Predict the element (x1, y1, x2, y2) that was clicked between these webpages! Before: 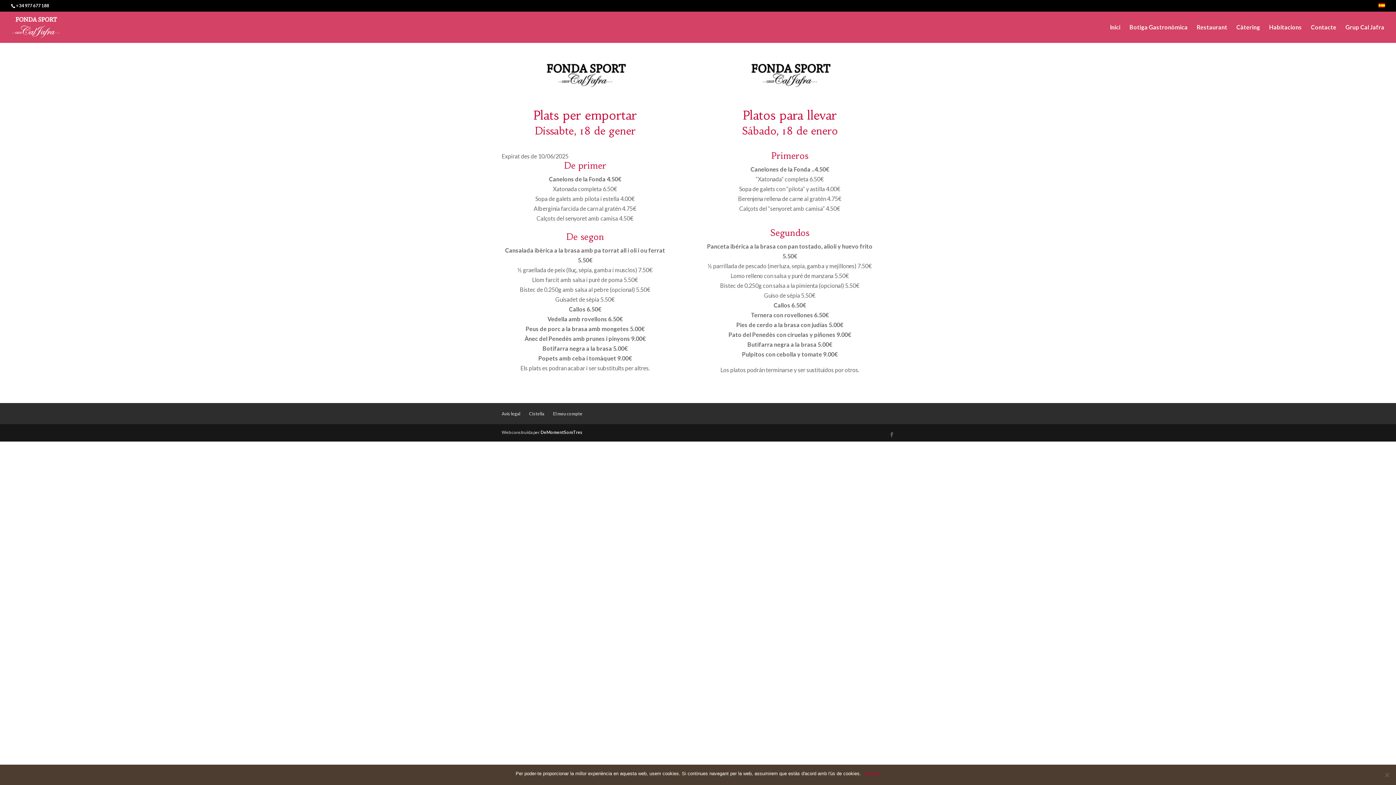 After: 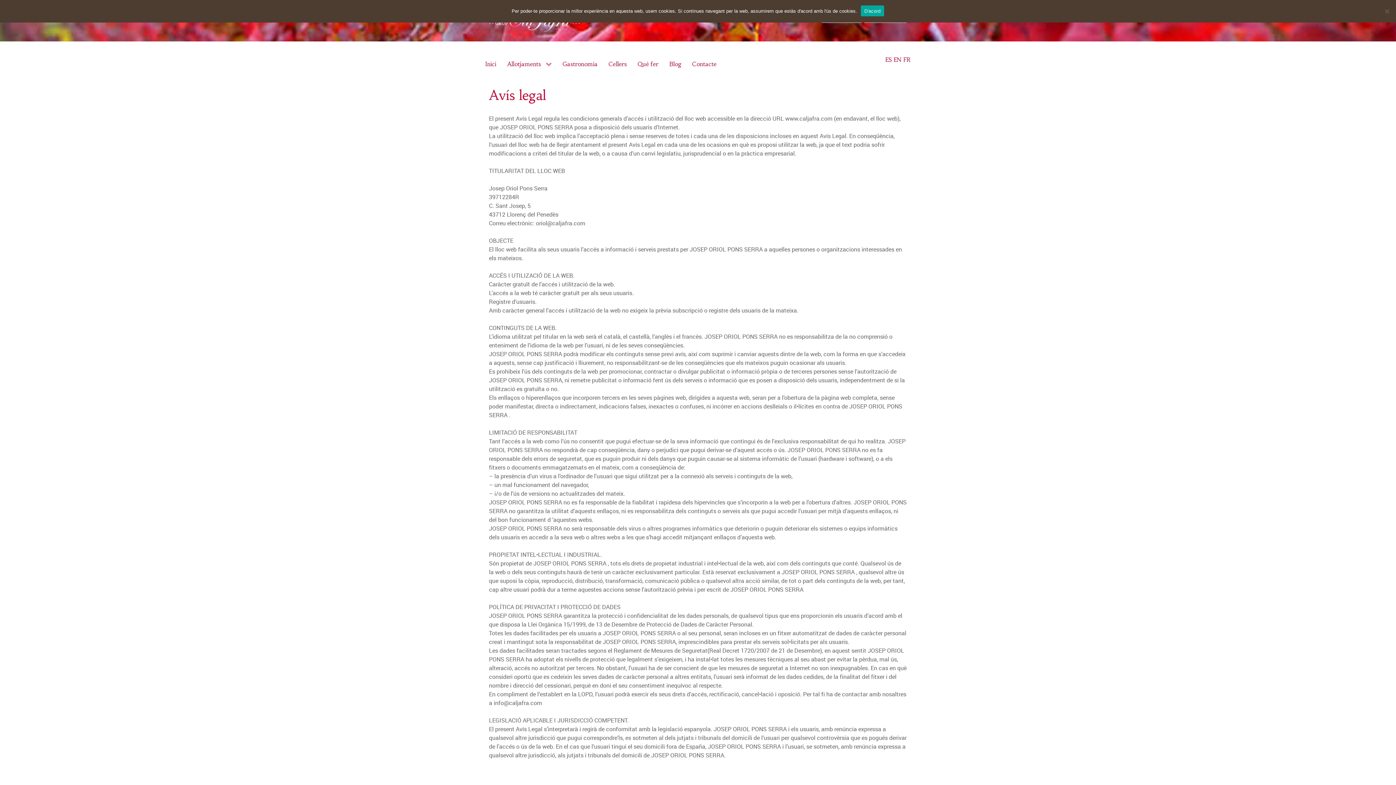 Action: bbox: (501, 411, 520, 416) label: Avís legal